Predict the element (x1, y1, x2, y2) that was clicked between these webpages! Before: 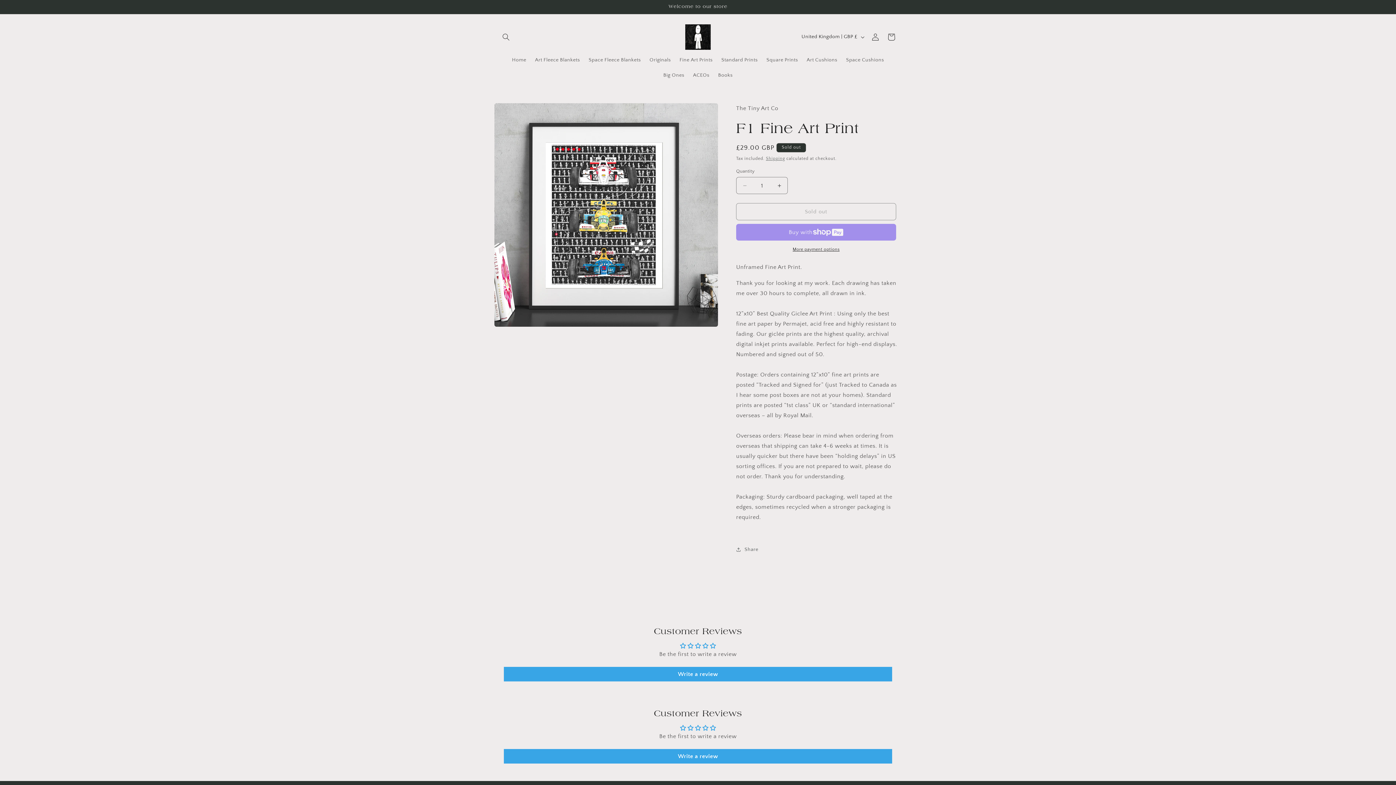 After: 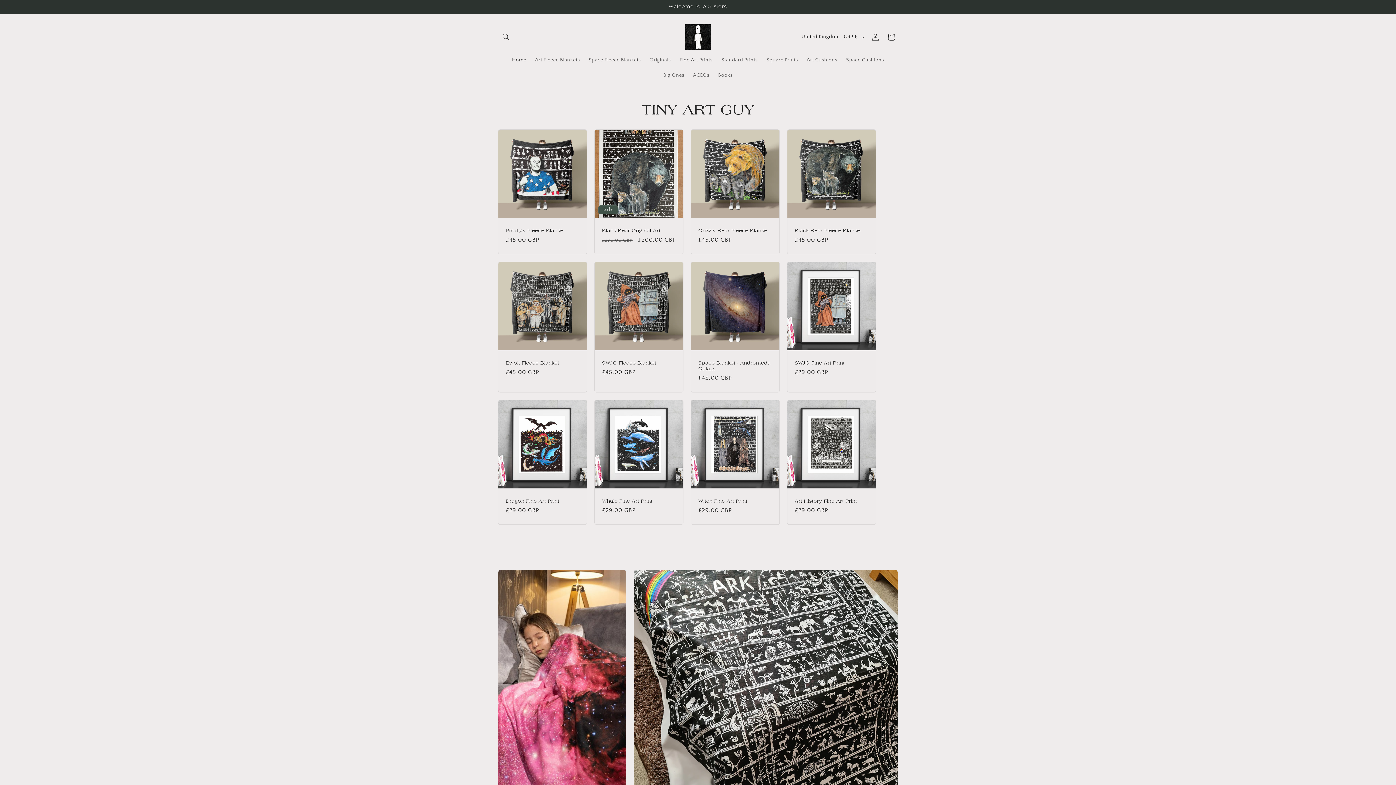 Action: bbox: (682, 21, 713, 52)